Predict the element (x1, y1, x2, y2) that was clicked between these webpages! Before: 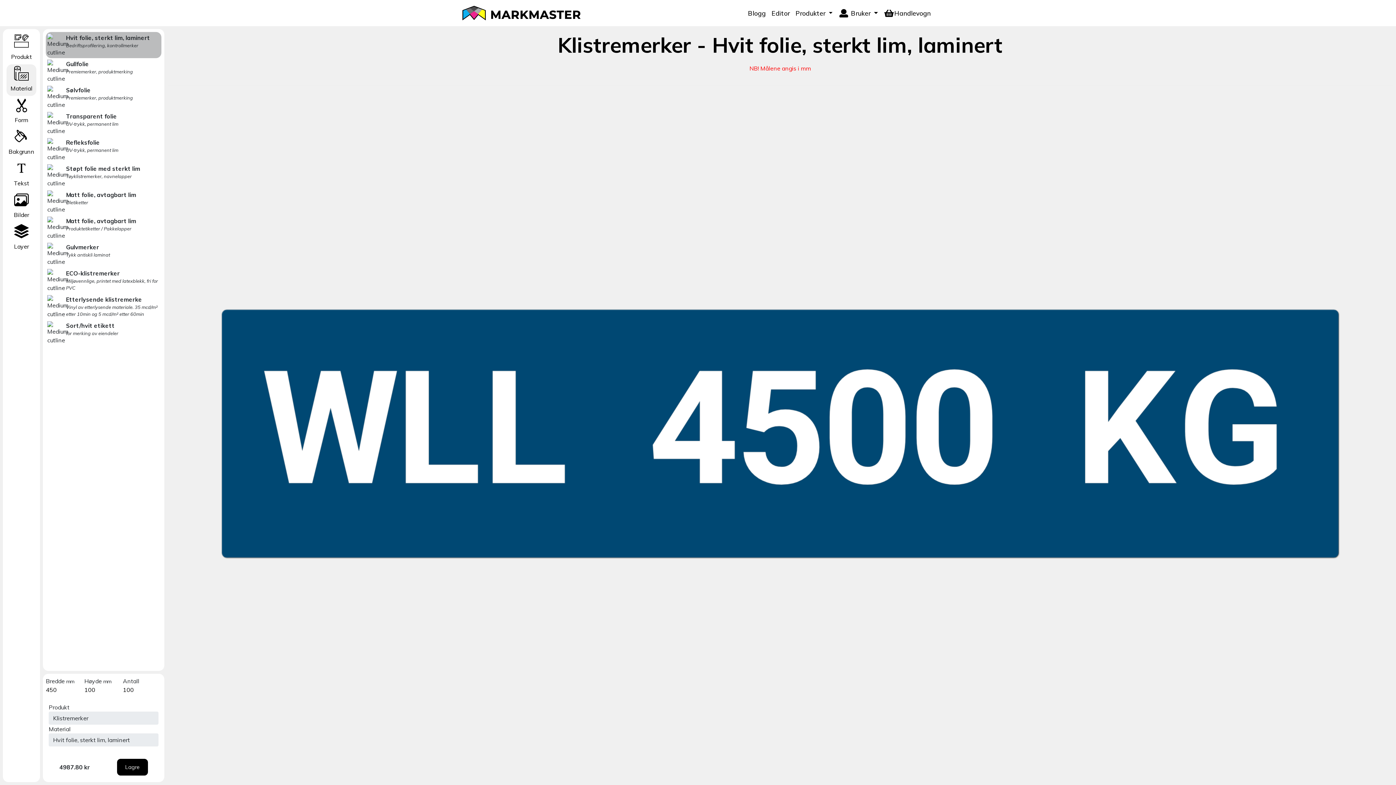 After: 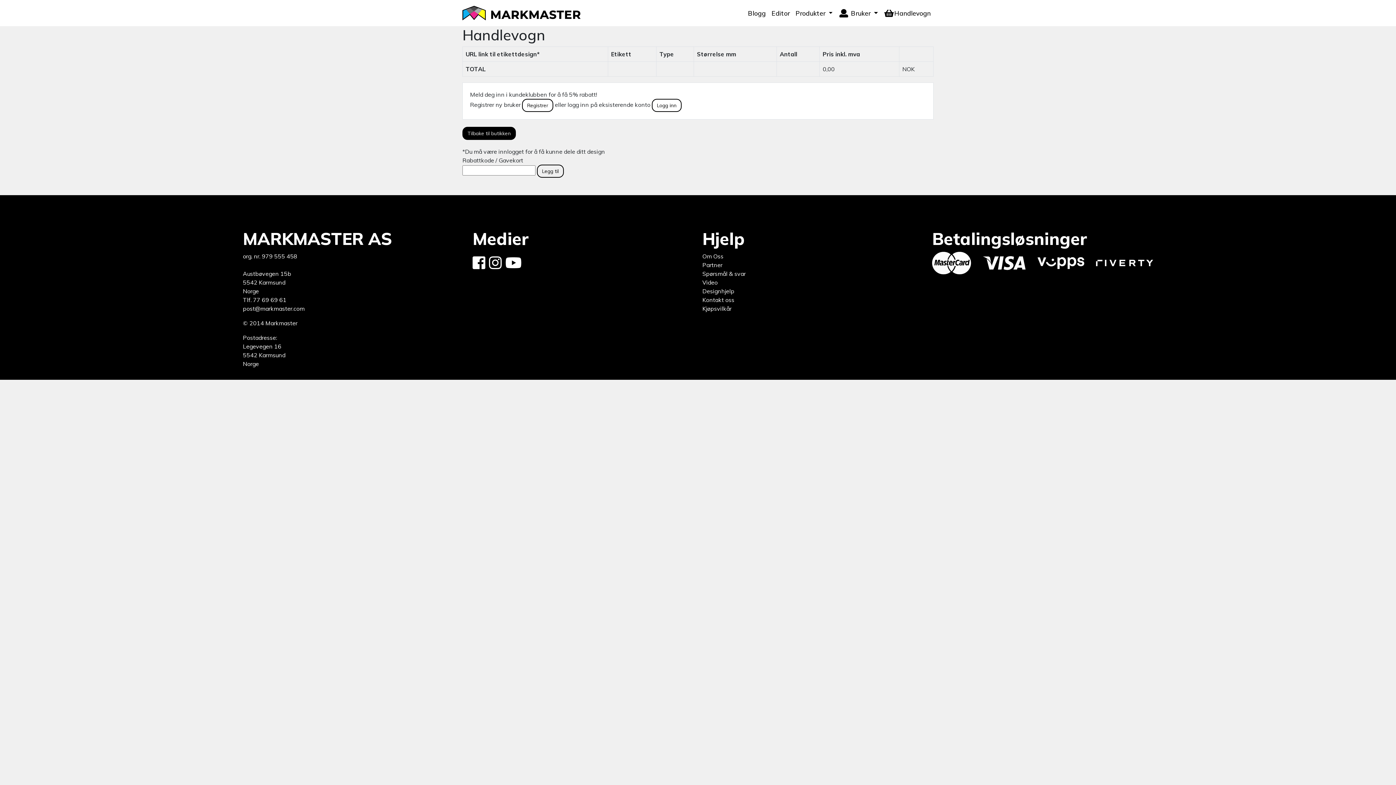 Action: bbox: (880, 5, 933, 20) label: Handlevogn